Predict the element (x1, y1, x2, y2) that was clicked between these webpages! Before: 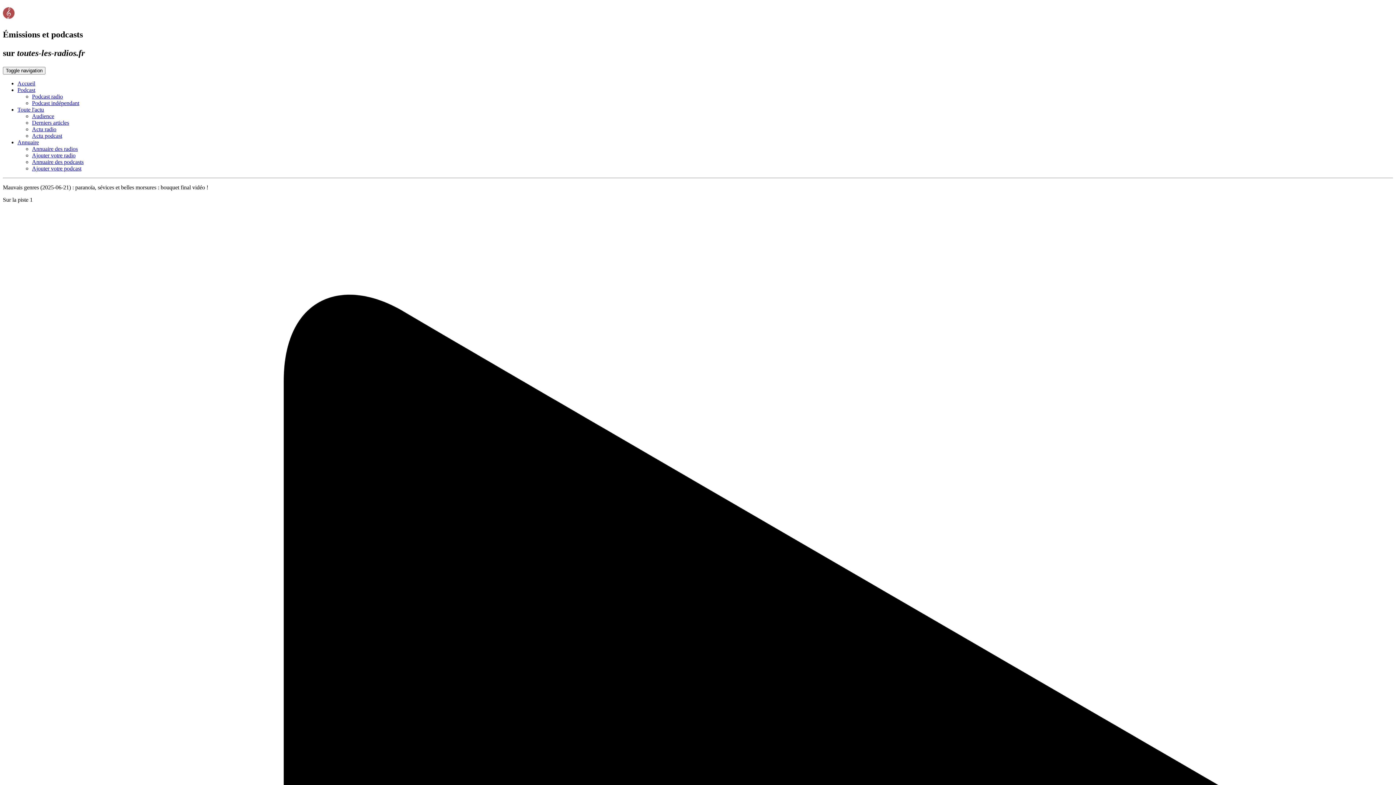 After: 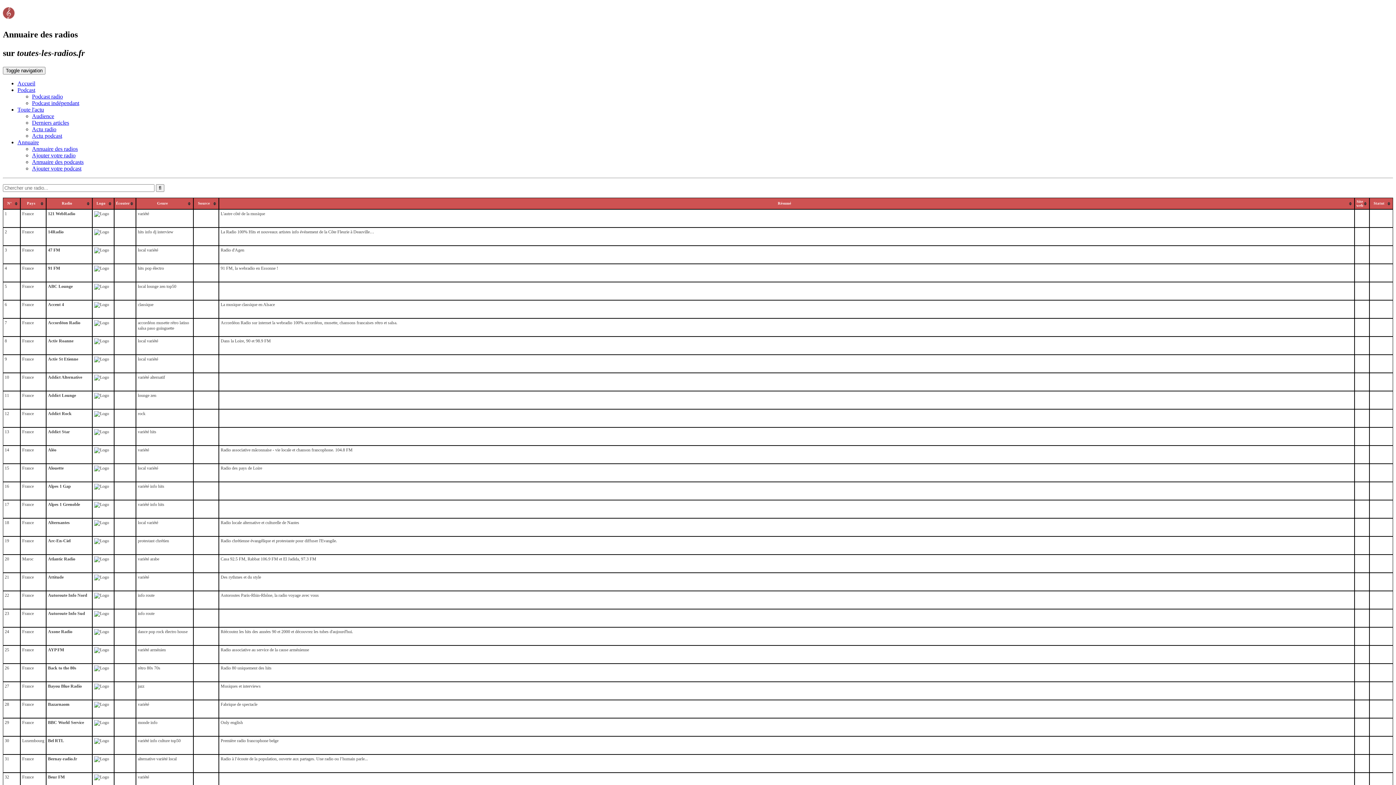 Action: bbox: (32, 145, 77, 151) label: Annuaire des radios